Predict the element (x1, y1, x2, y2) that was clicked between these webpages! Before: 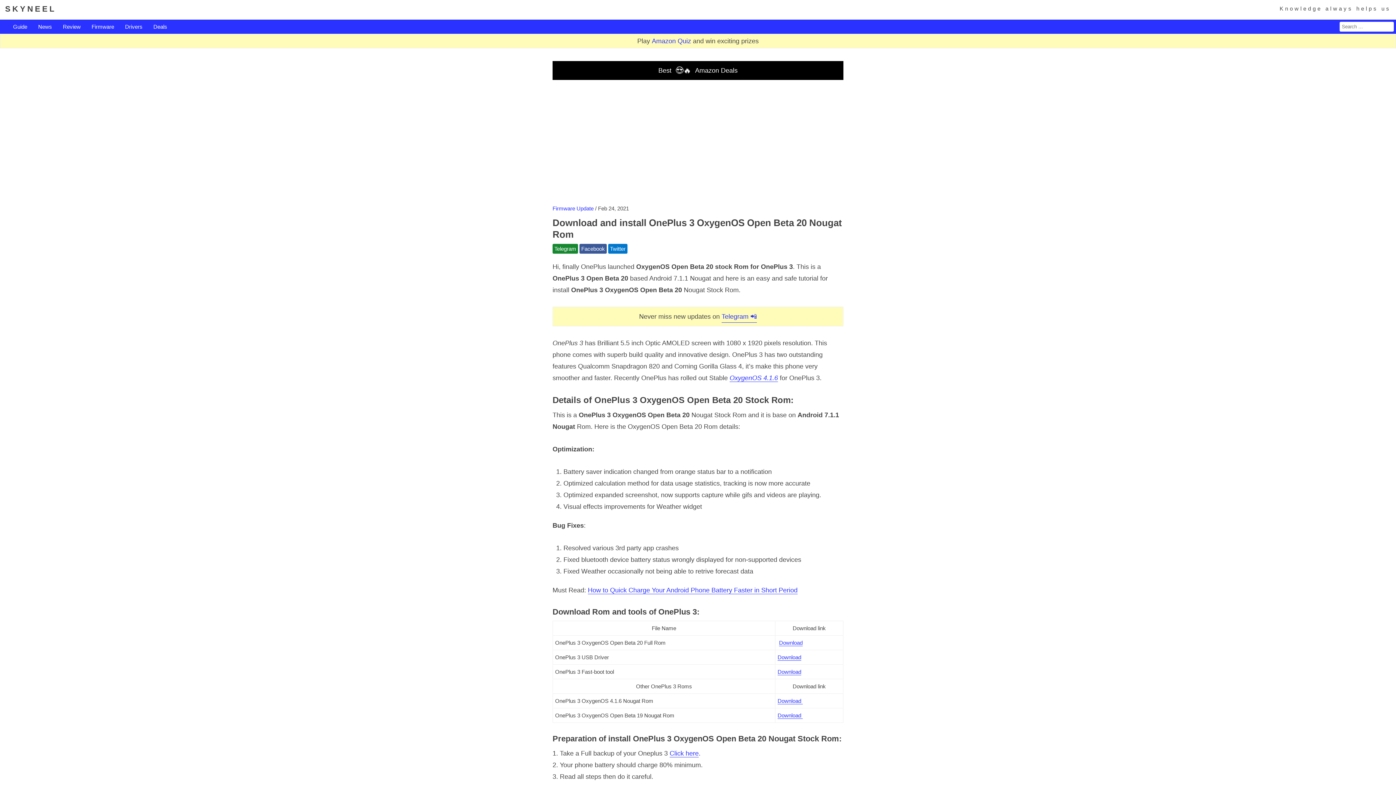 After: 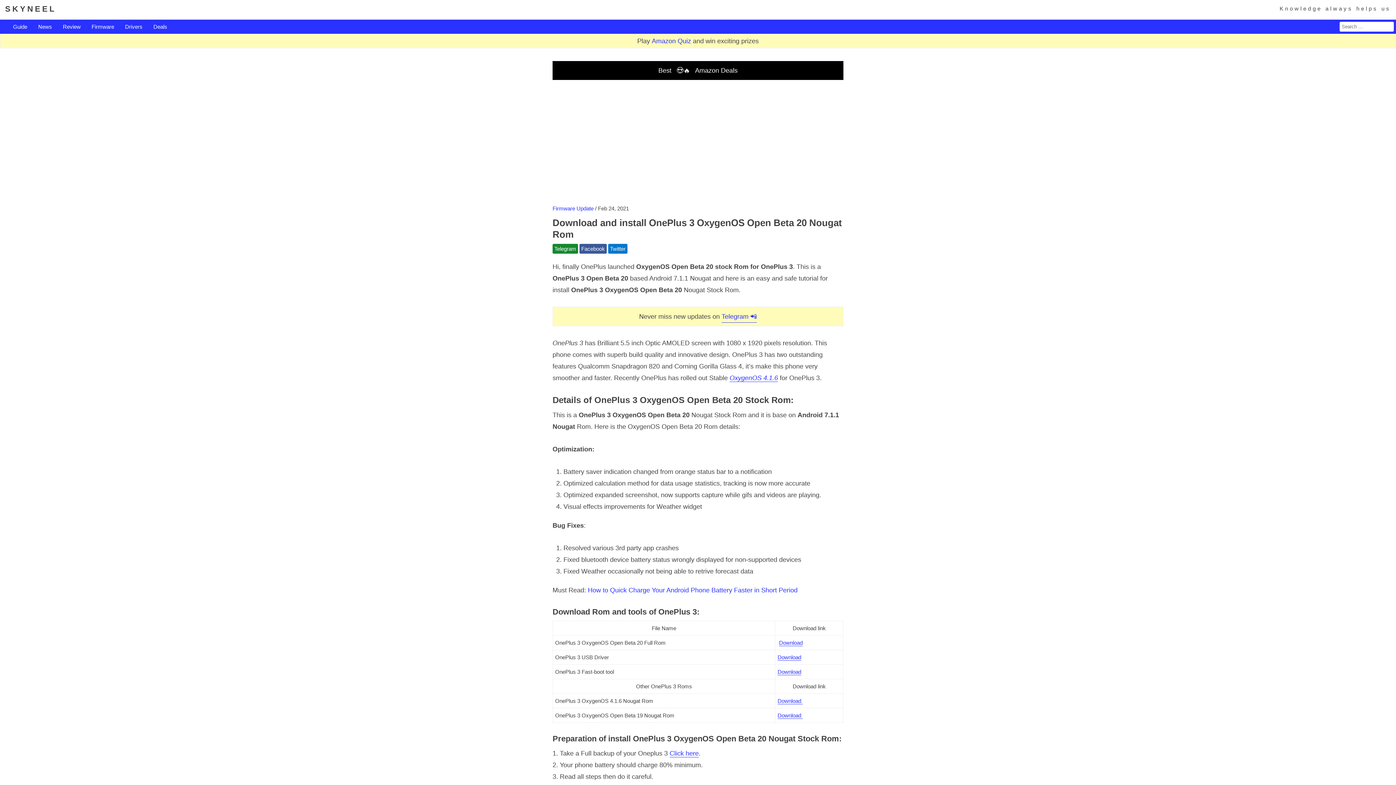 Action: bbox: (588, 586, 797, 594) label: How to Quick Charge Your Android Phone Battery Faster in Short Period